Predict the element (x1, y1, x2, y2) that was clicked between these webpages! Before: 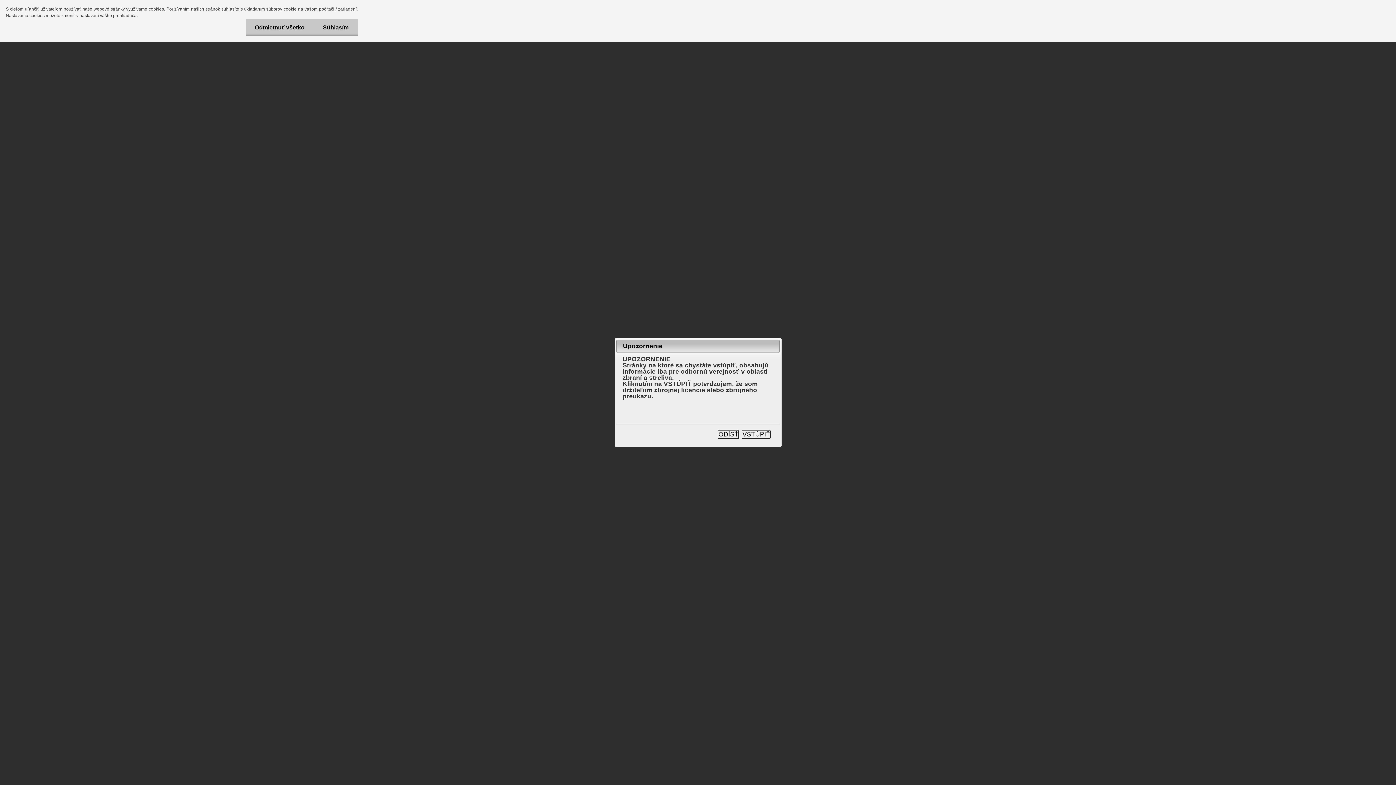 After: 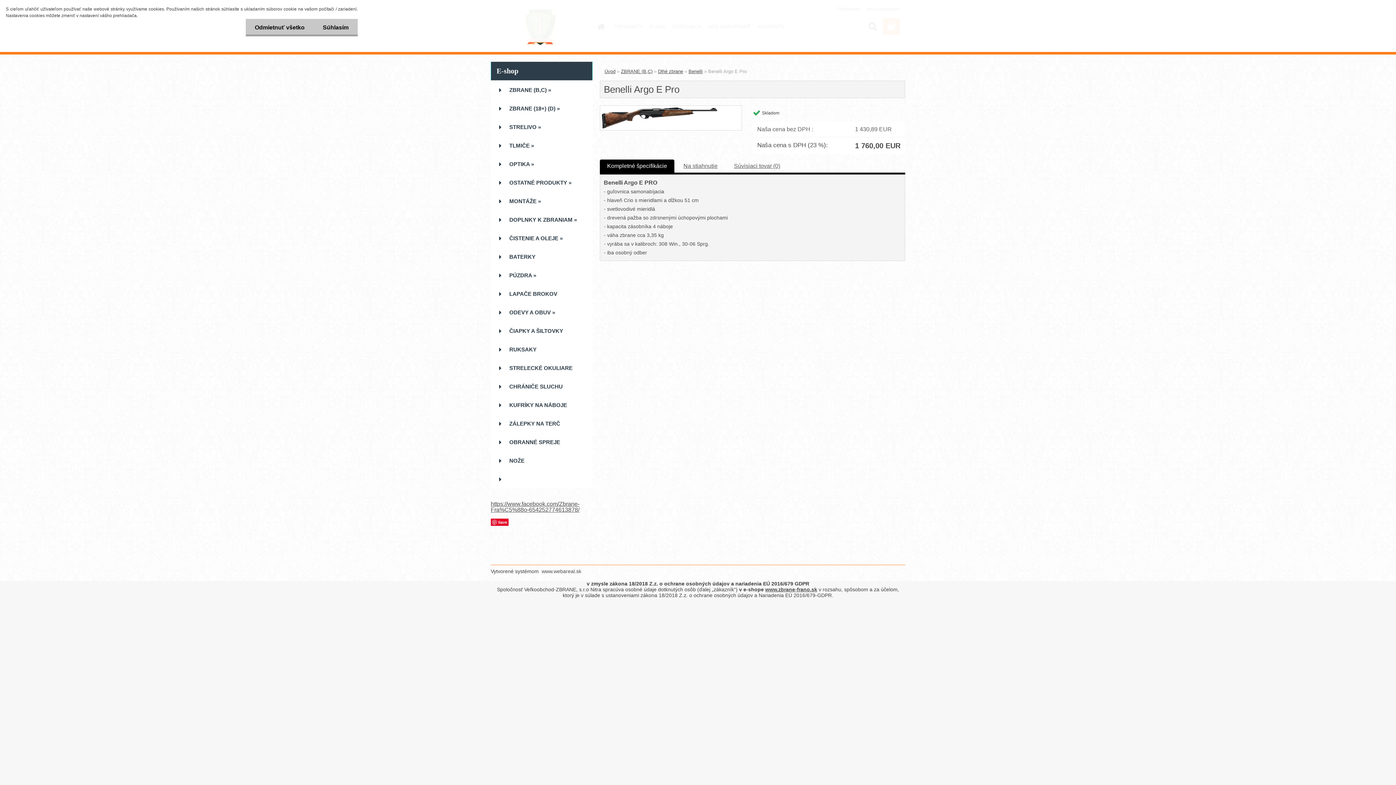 Action: label: VSTÚPIŤ bbox: (741, 430, 771, 439)